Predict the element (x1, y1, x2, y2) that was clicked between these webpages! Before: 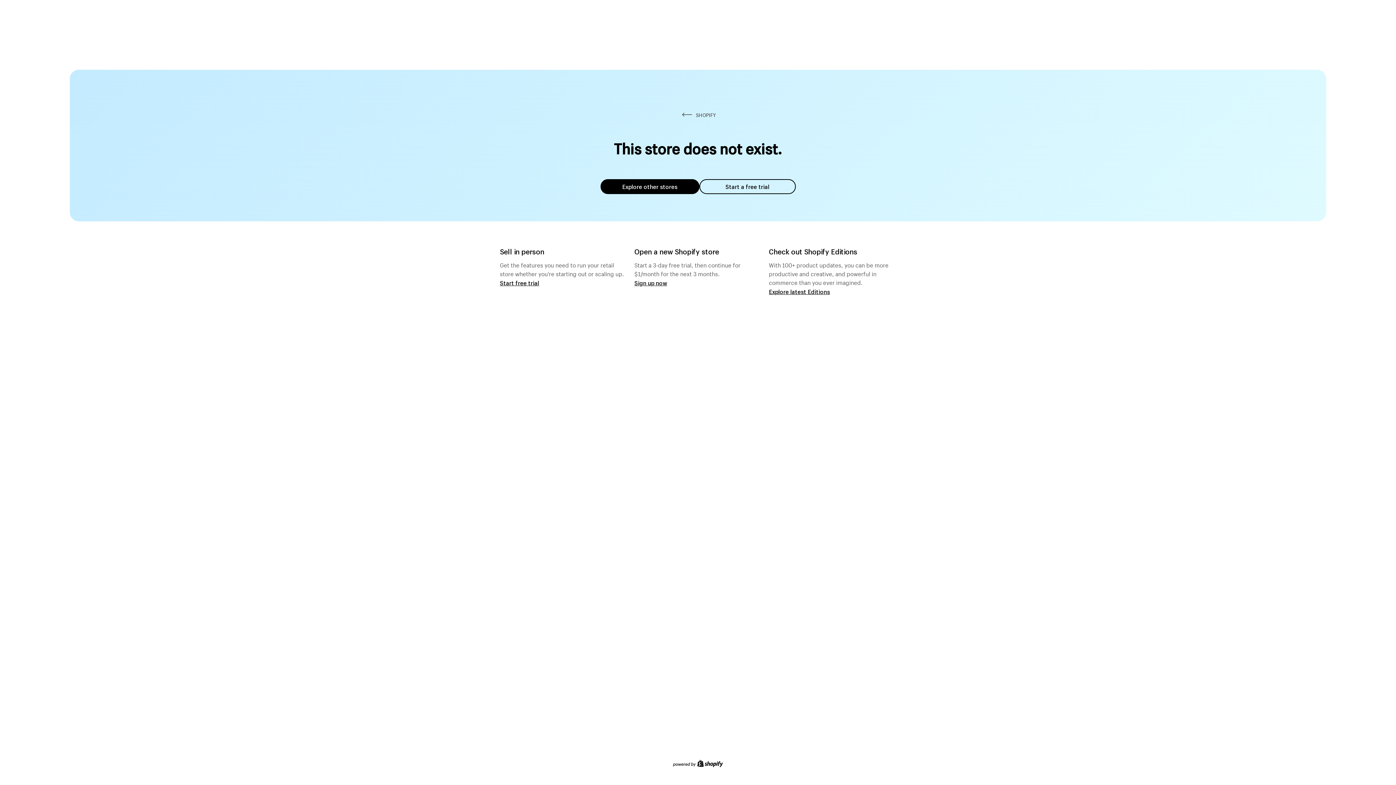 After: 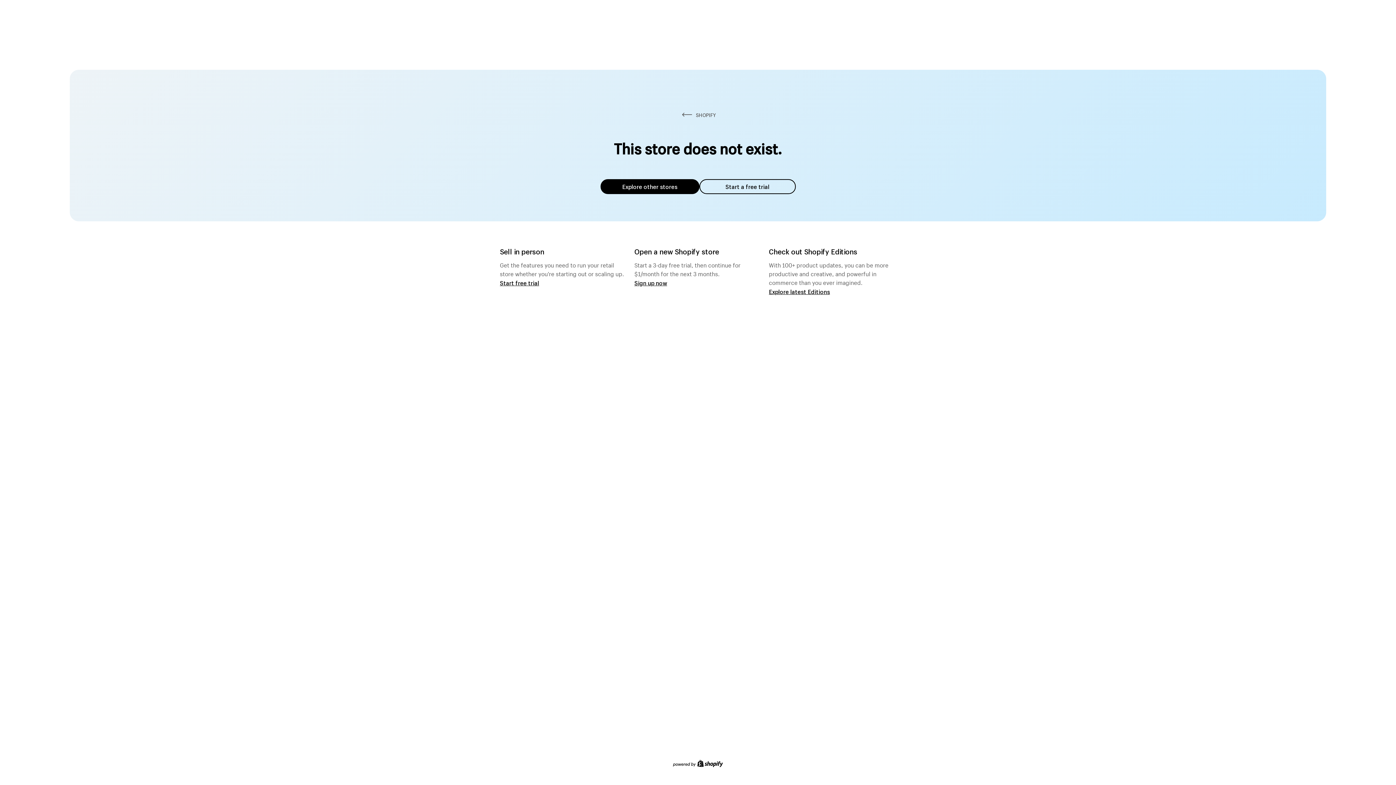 Action: label: Explore other stores bbox: (600, 179, 699, 194)